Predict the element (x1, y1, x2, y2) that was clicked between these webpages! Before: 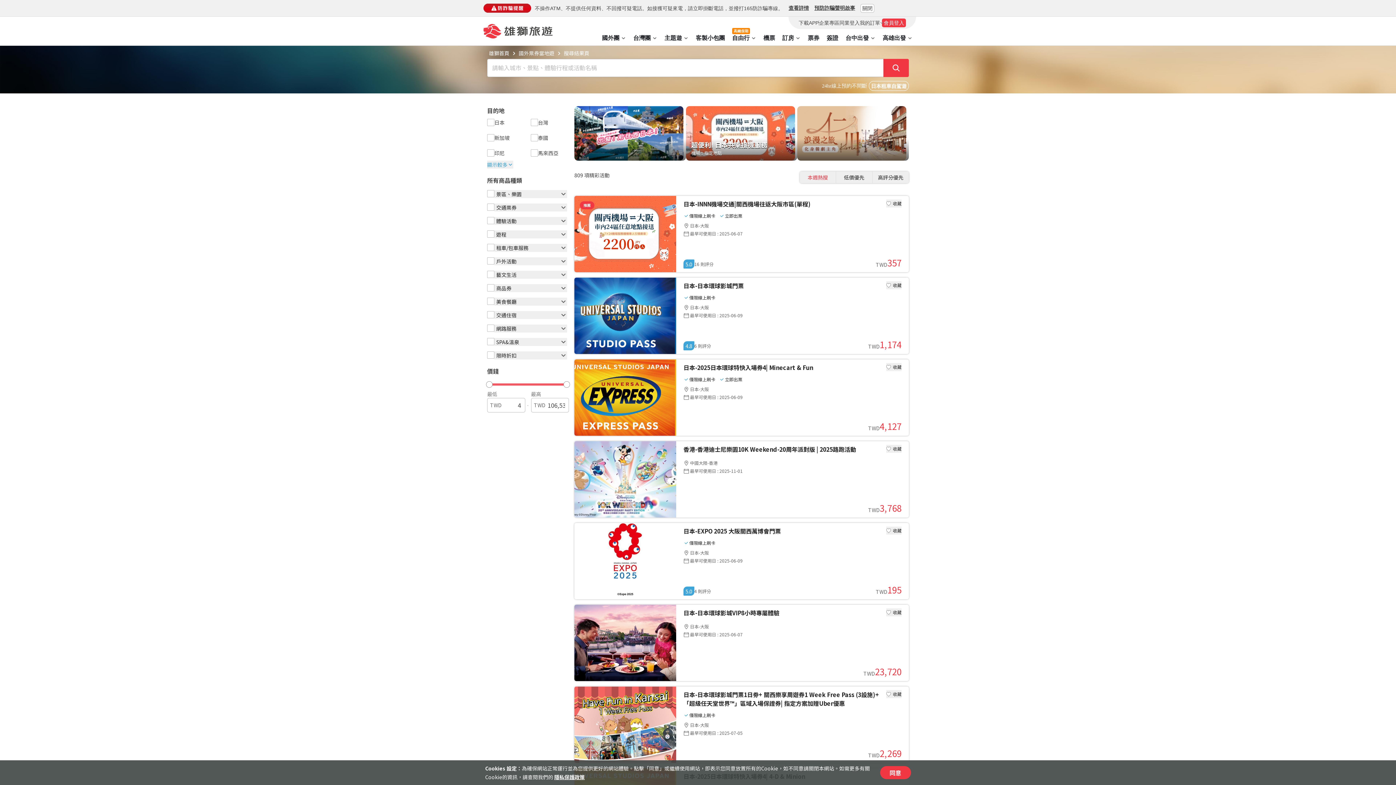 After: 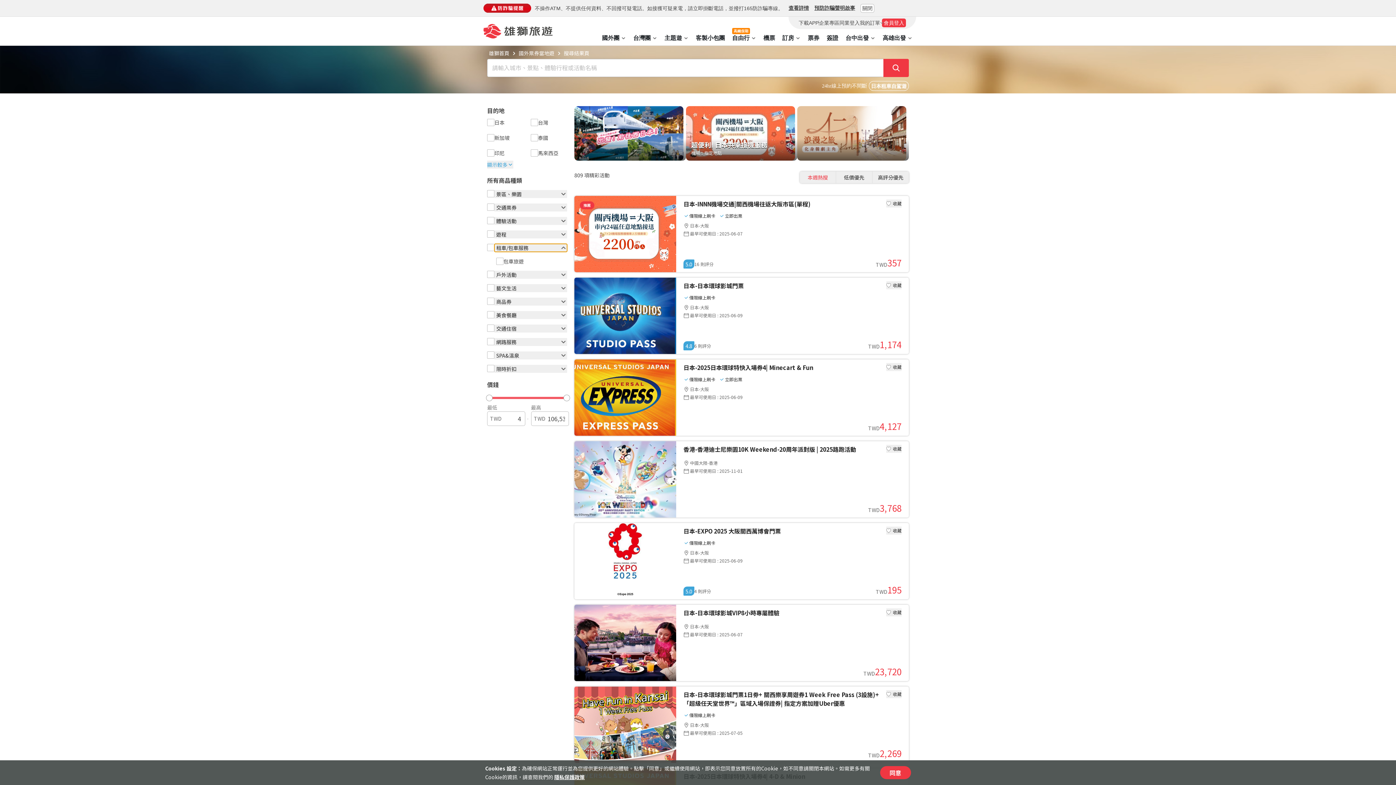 Action: bbox: (494, 244, 567, 252) label: 租車/包車服務